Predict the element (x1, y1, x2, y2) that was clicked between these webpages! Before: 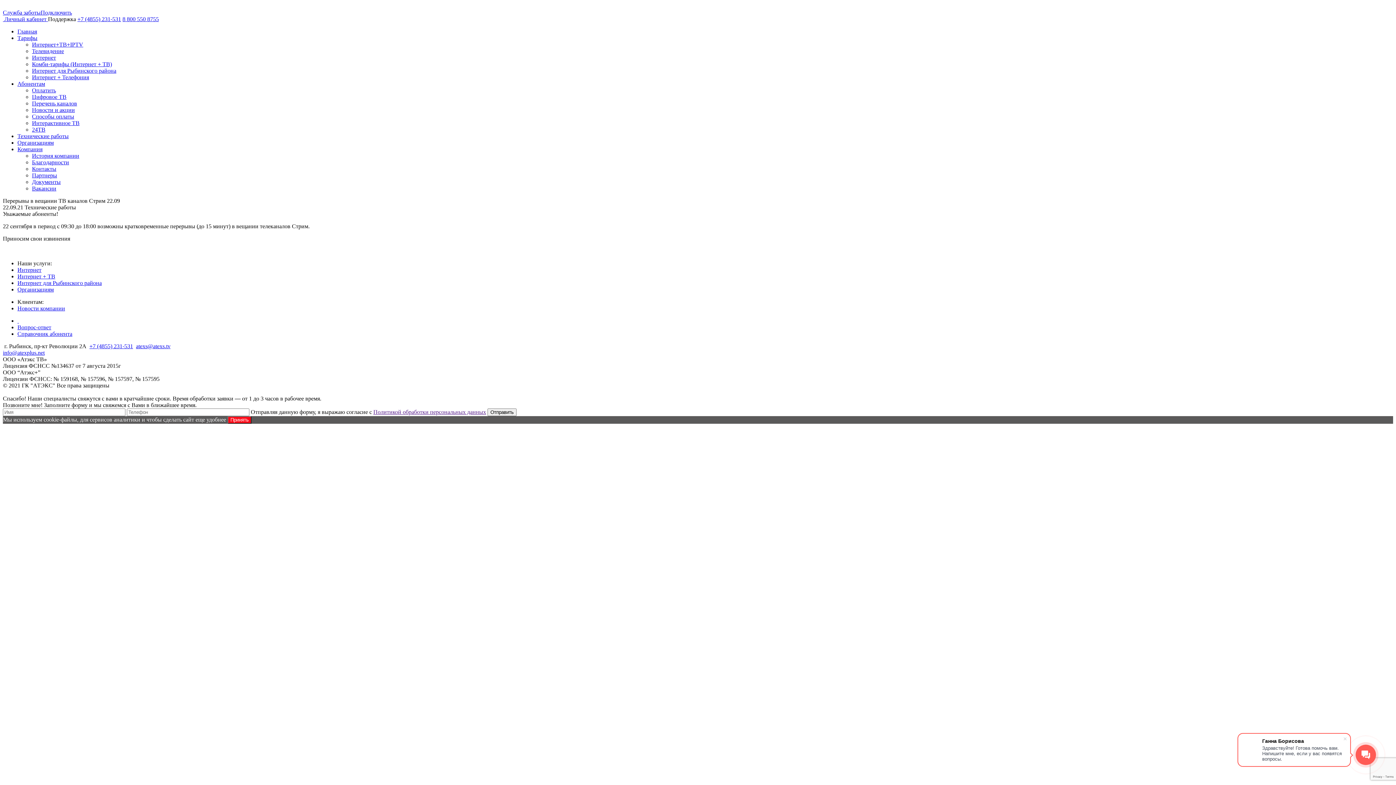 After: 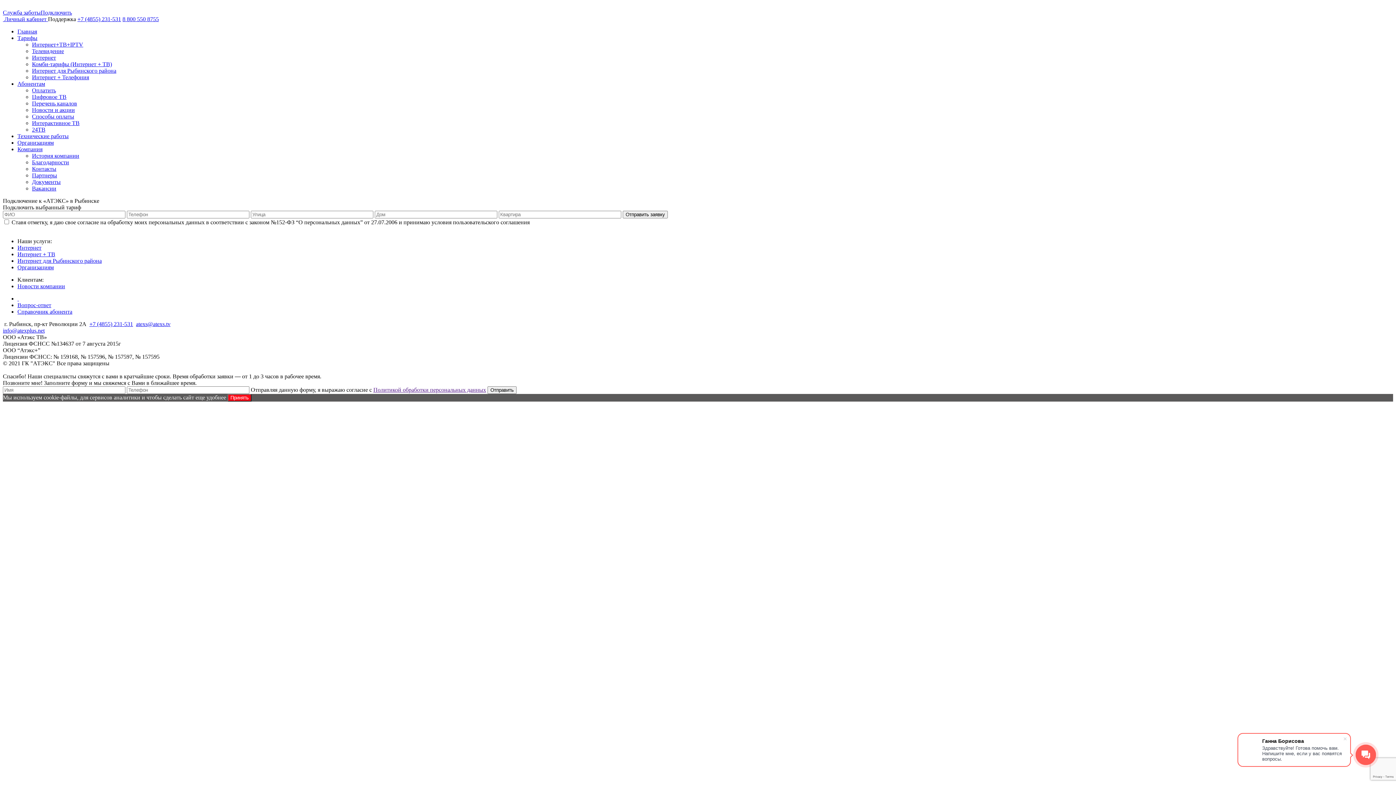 Action: bbox: (40, 9, 72, 15) label: Подключить